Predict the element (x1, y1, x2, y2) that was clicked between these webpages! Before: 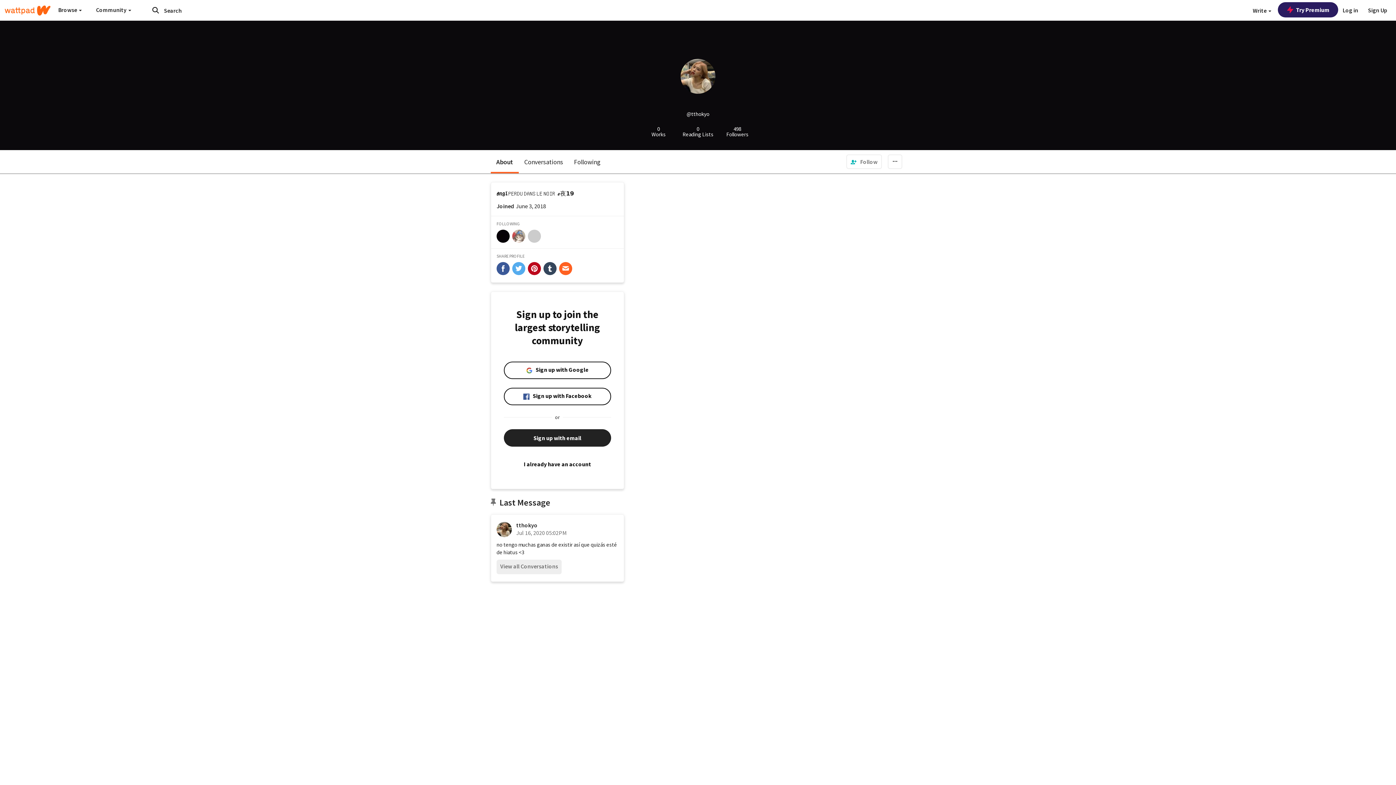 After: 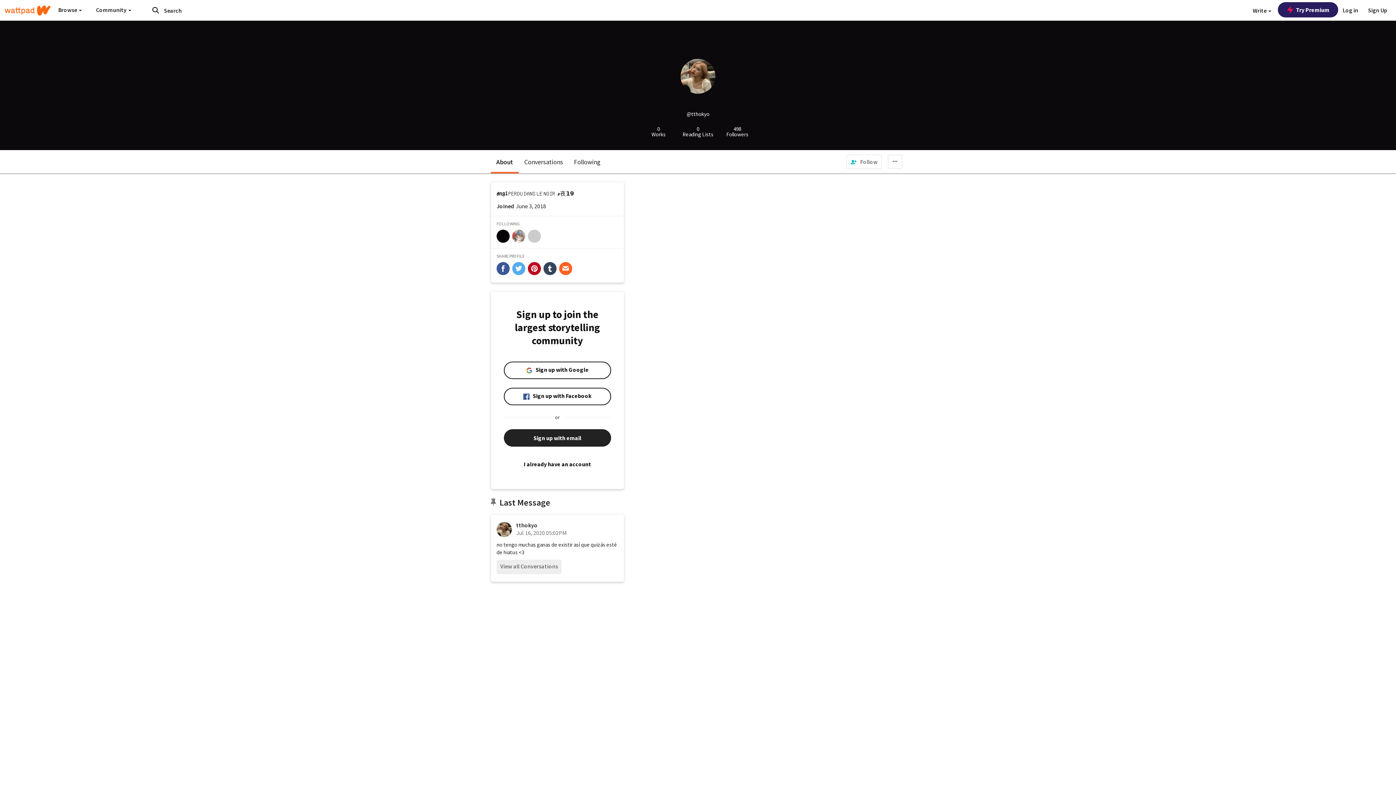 Action: bbox: (559, 262, 572, 275) label: share-email